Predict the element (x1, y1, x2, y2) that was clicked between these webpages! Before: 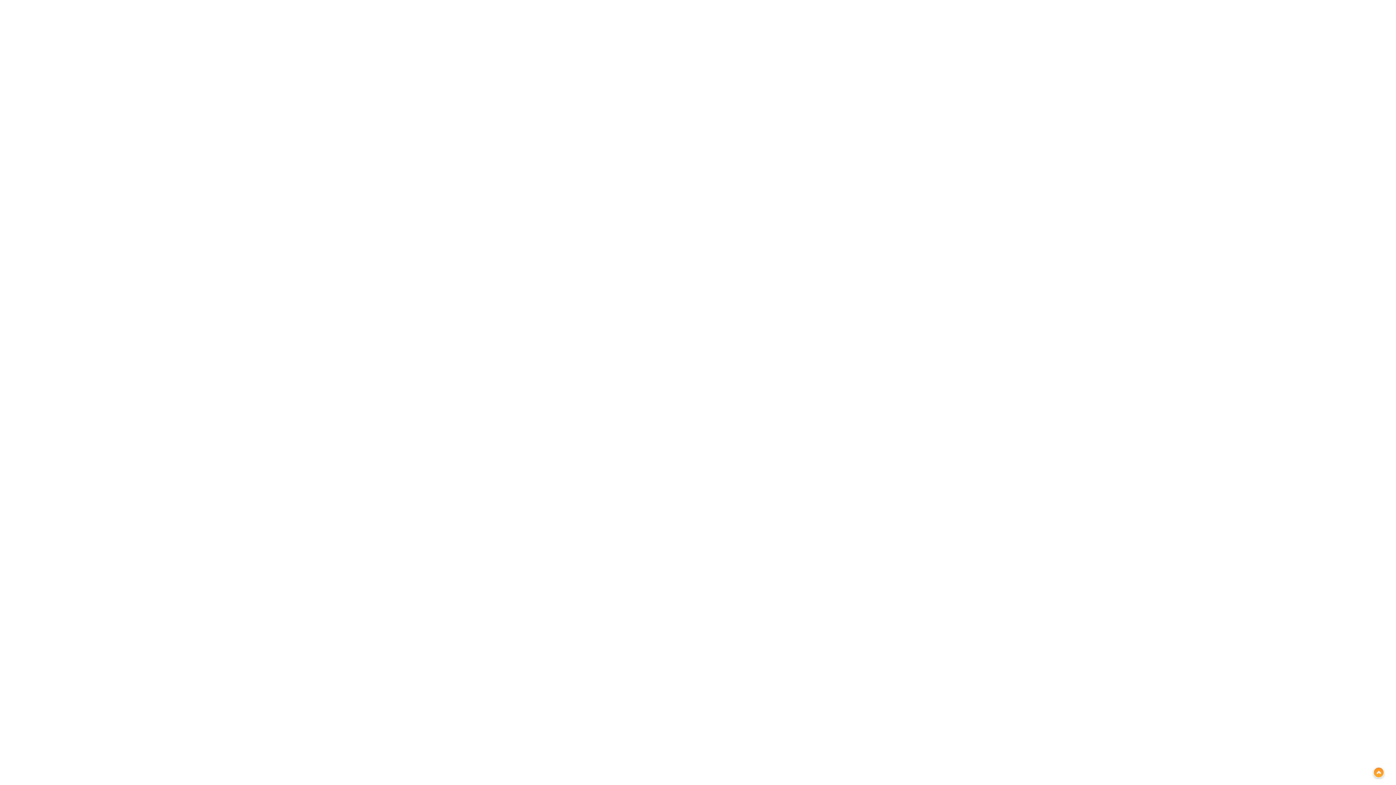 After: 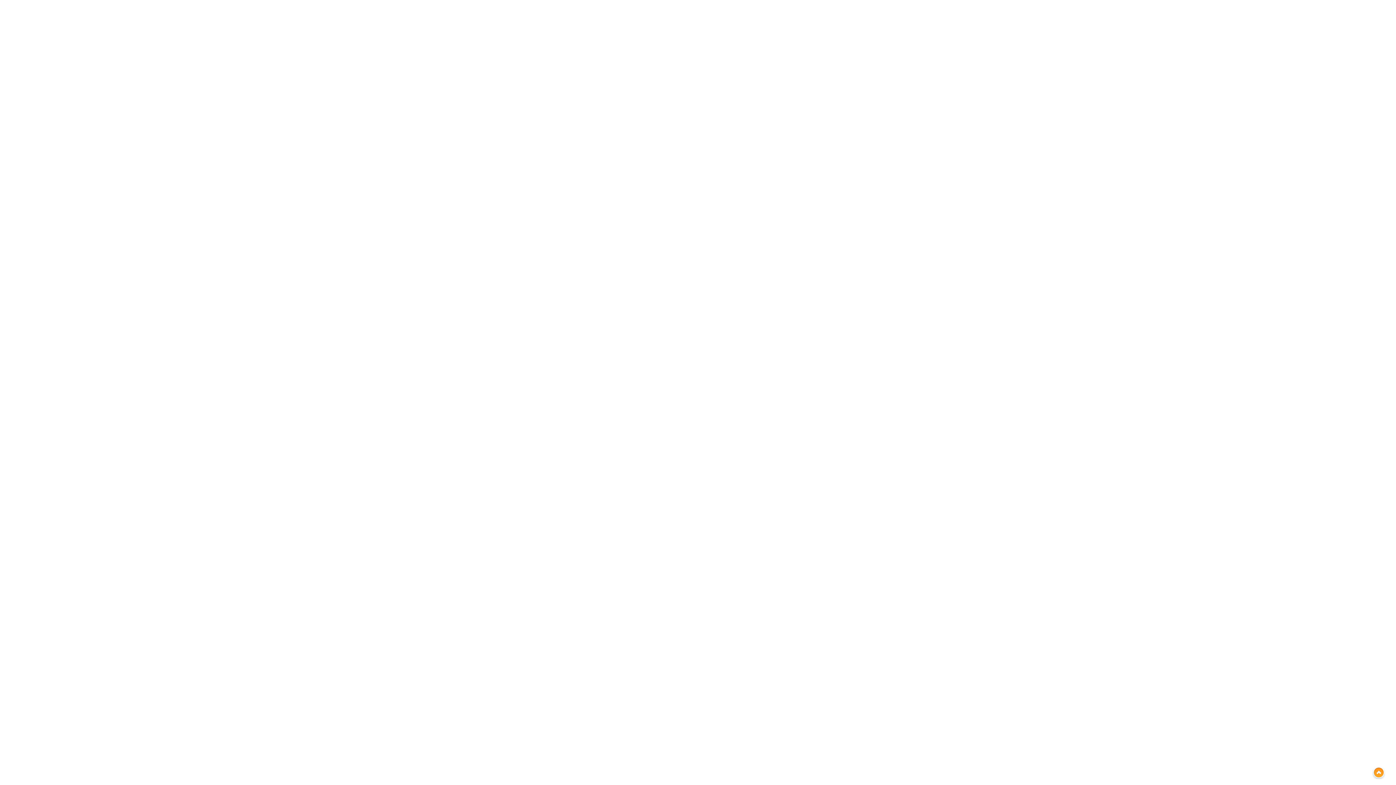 Action: bbox: (1372, 767, 1385, 779)